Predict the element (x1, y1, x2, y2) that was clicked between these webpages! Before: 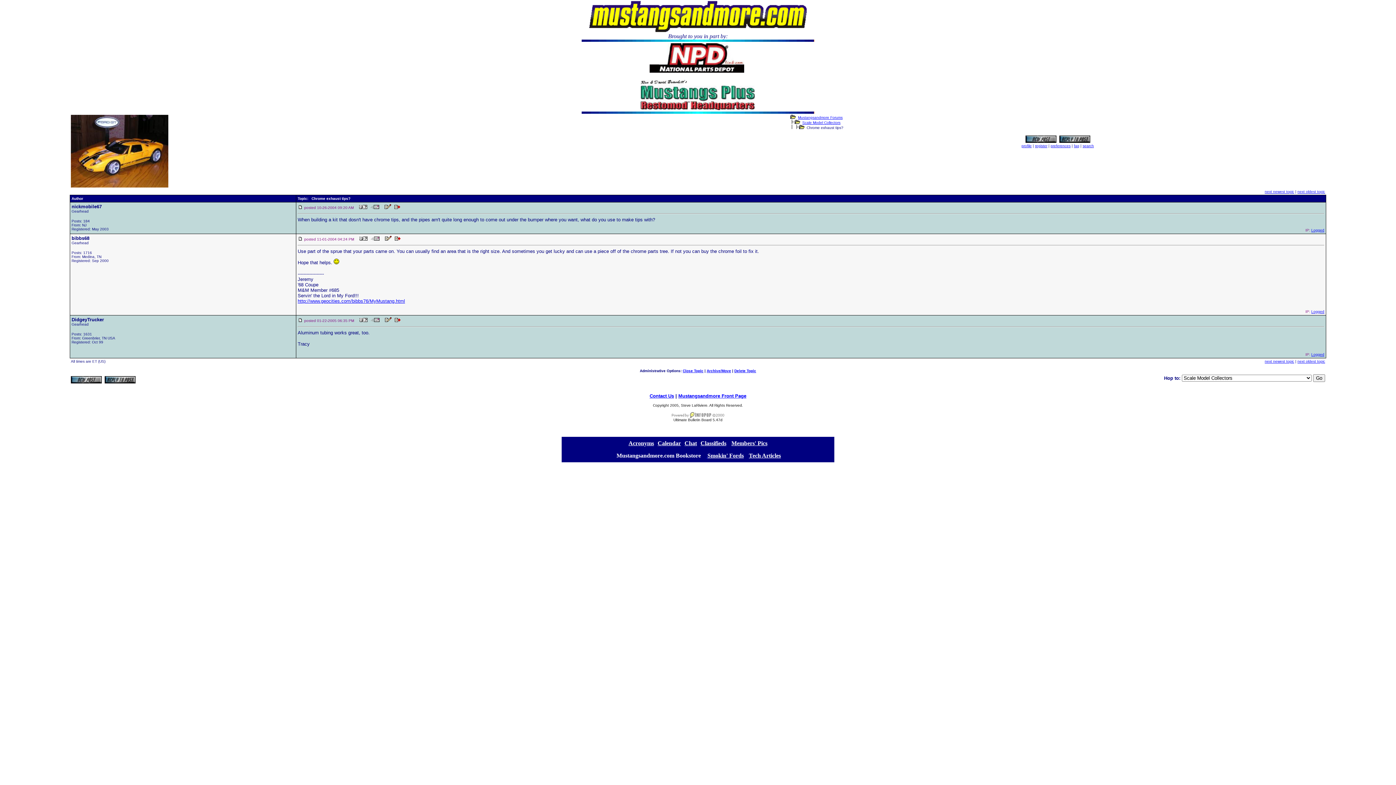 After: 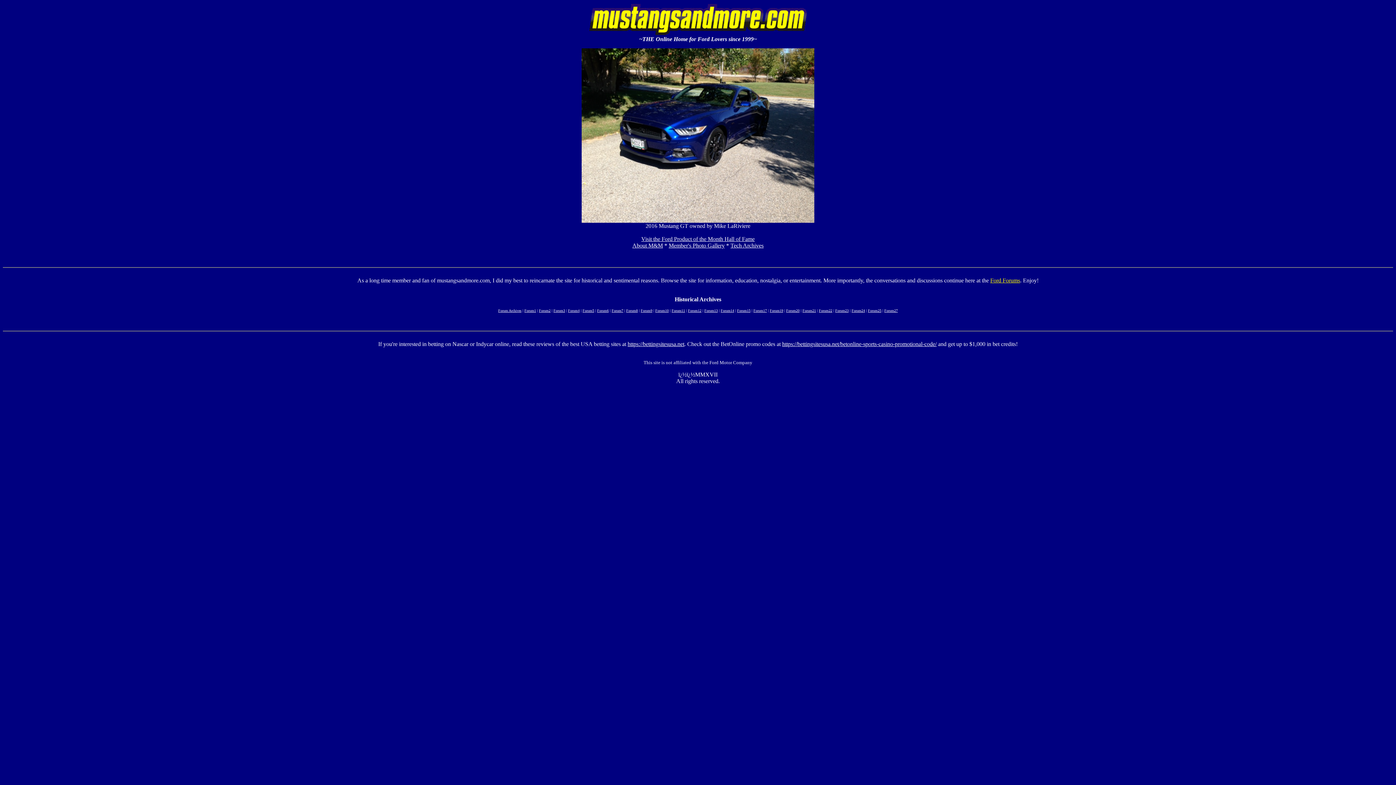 Action: bbox: (706, 369, 731, 373) label: Archive/Move